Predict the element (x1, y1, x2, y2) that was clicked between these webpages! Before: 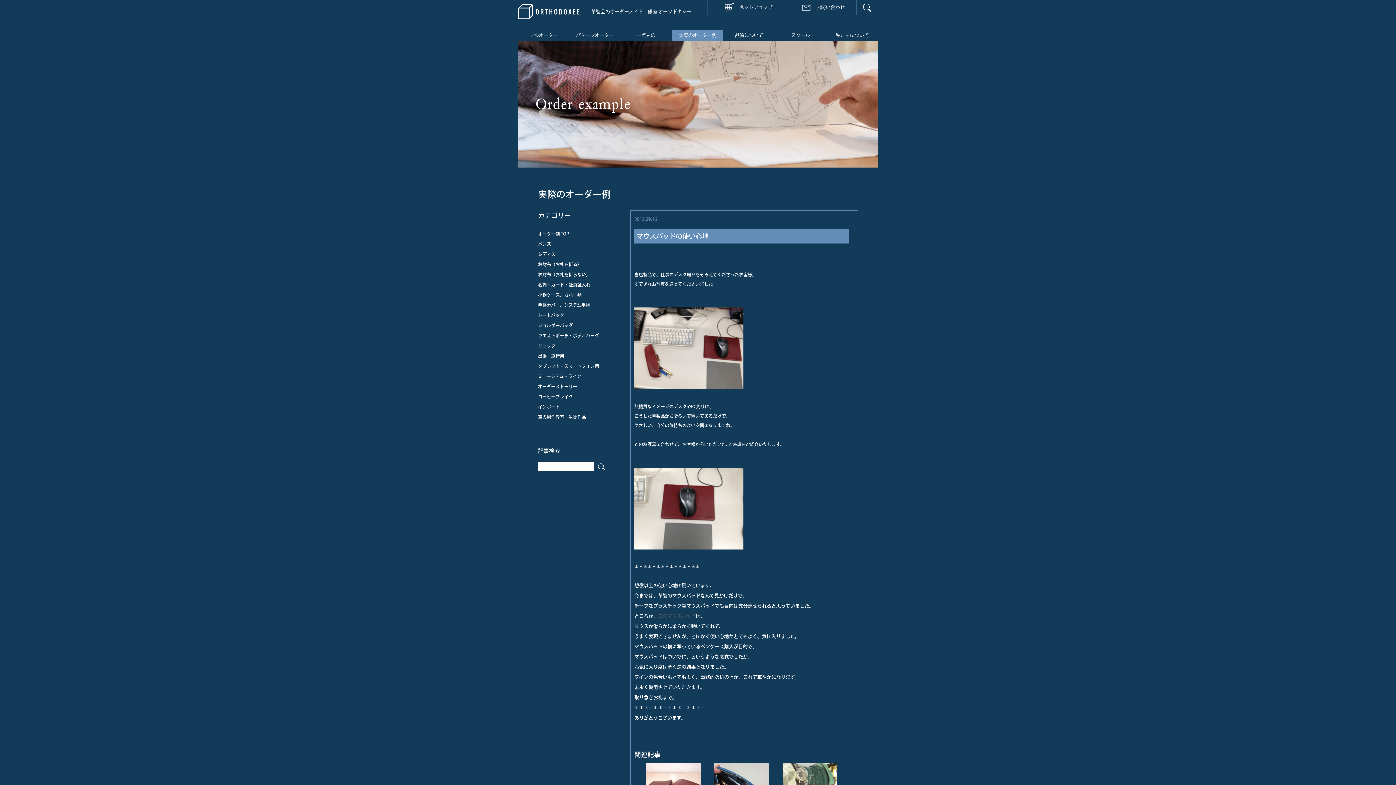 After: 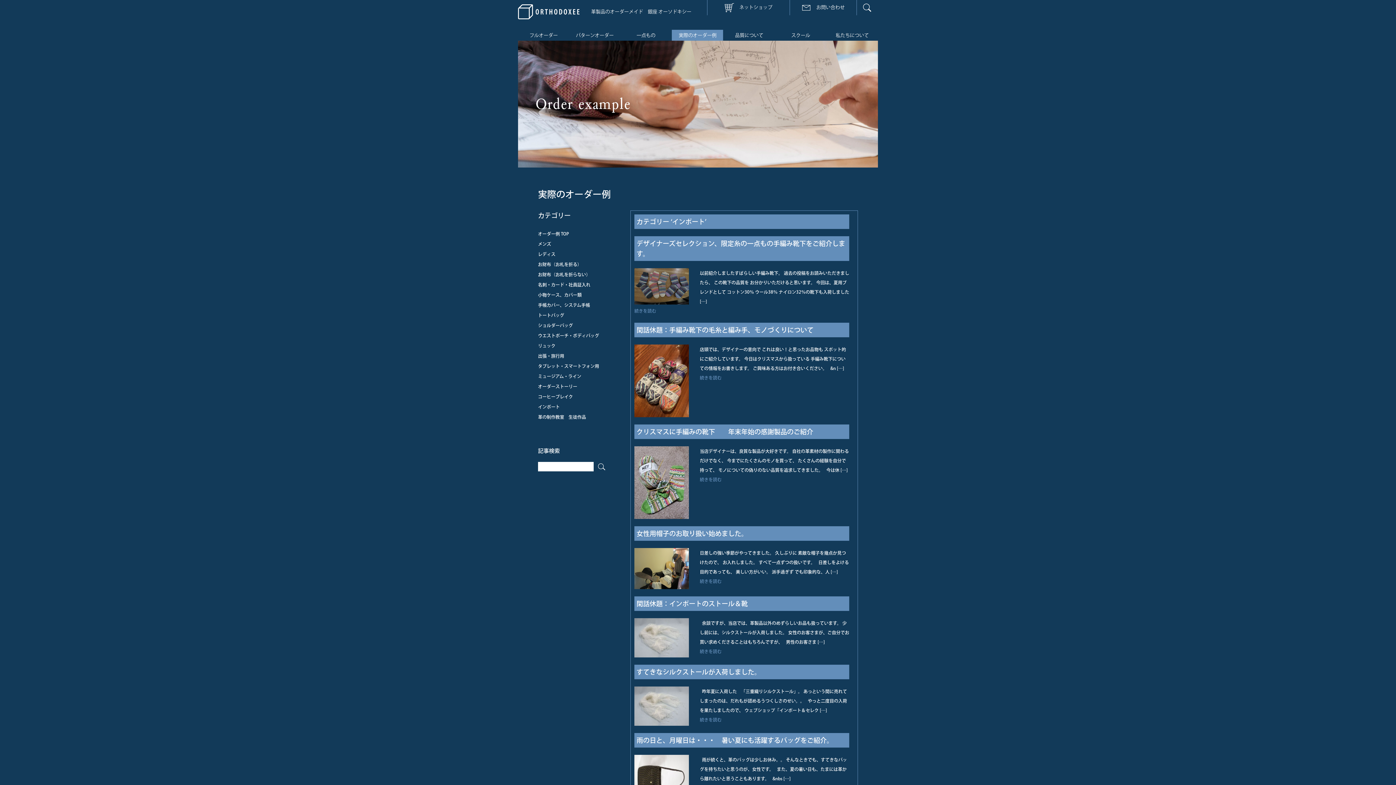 Action: label: インポート bbox: (538, 404, 560, 409)